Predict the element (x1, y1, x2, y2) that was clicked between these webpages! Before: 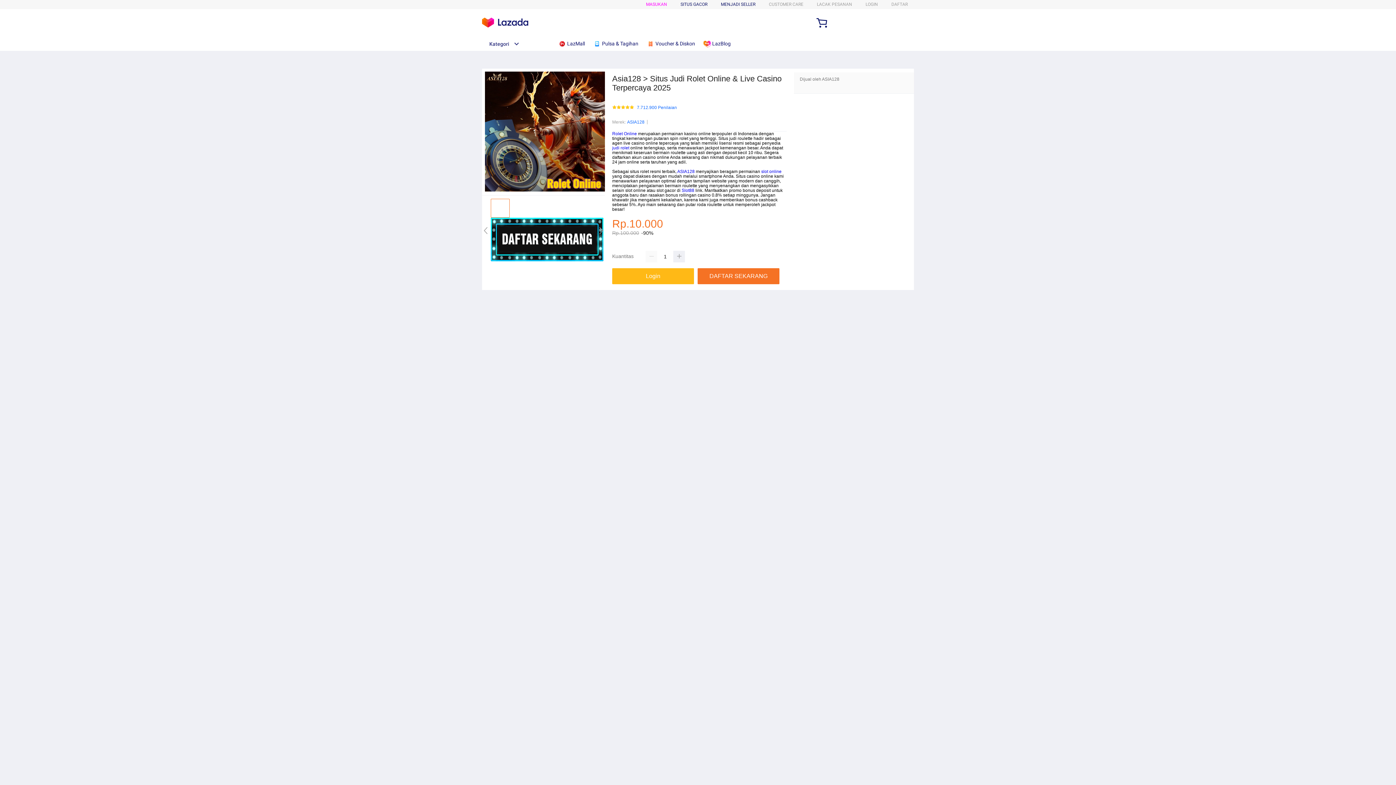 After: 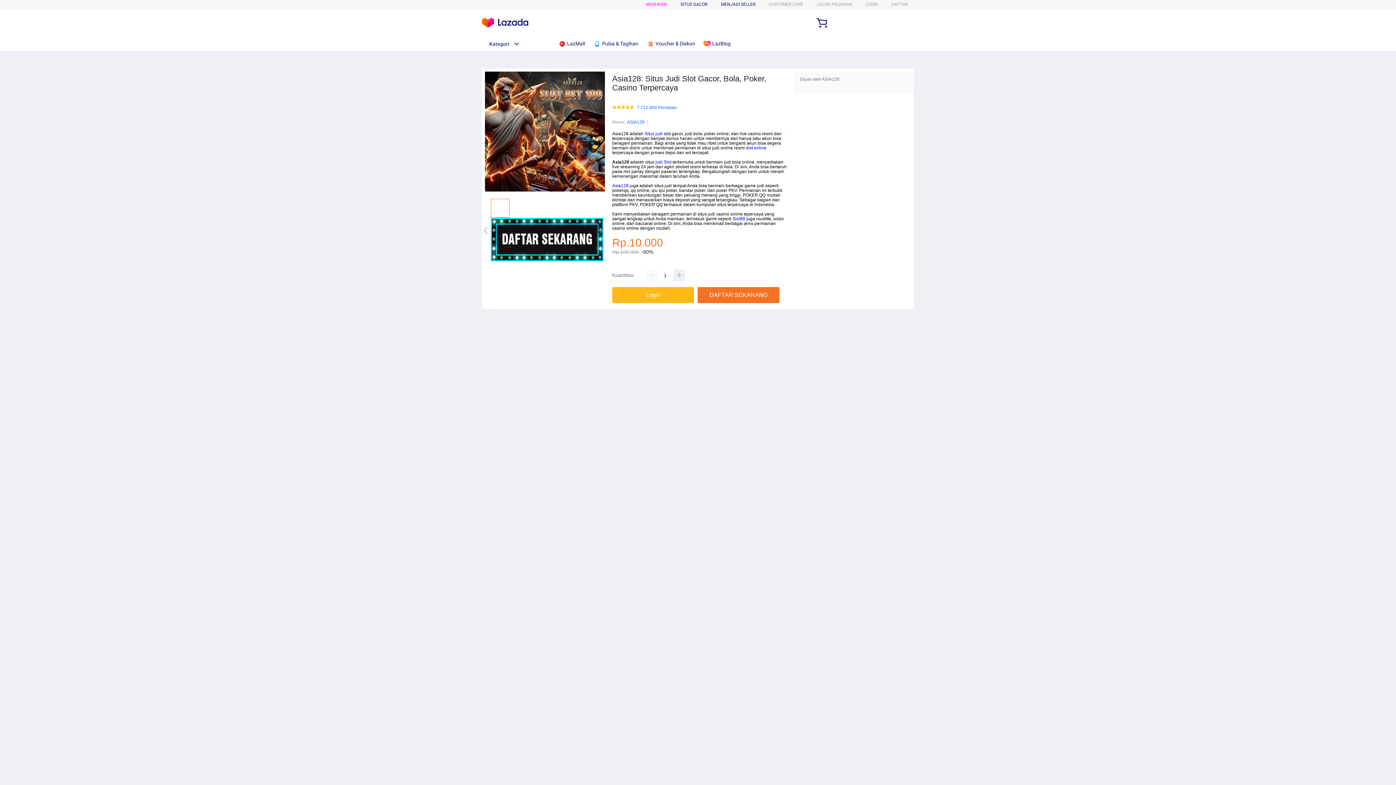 Action: label:  Voucher & Diskon bbox: (646, 36, 698, 50)